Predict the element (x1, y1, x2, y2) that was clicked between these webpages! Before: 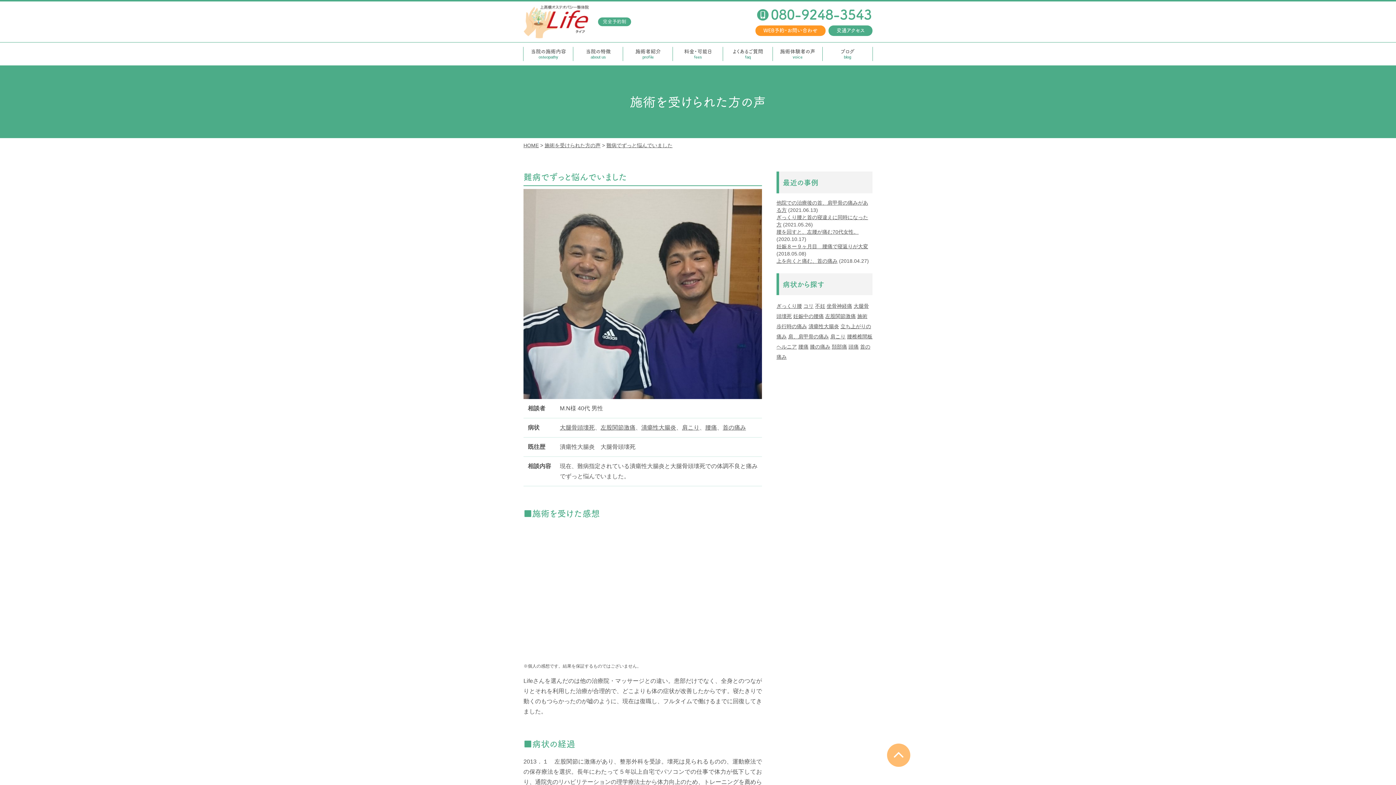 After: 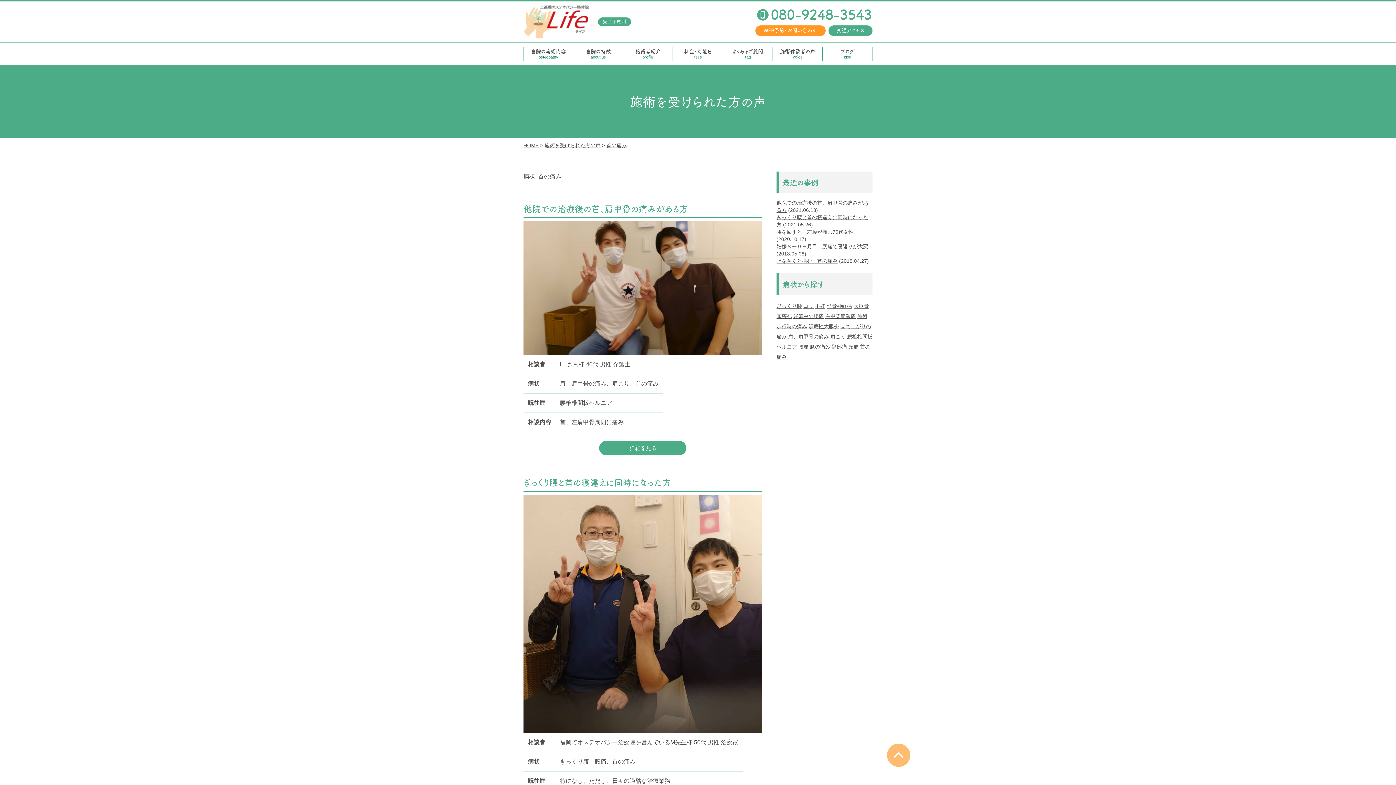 Action: label: 首の痛み bbox: (722, 424, 746, 430)